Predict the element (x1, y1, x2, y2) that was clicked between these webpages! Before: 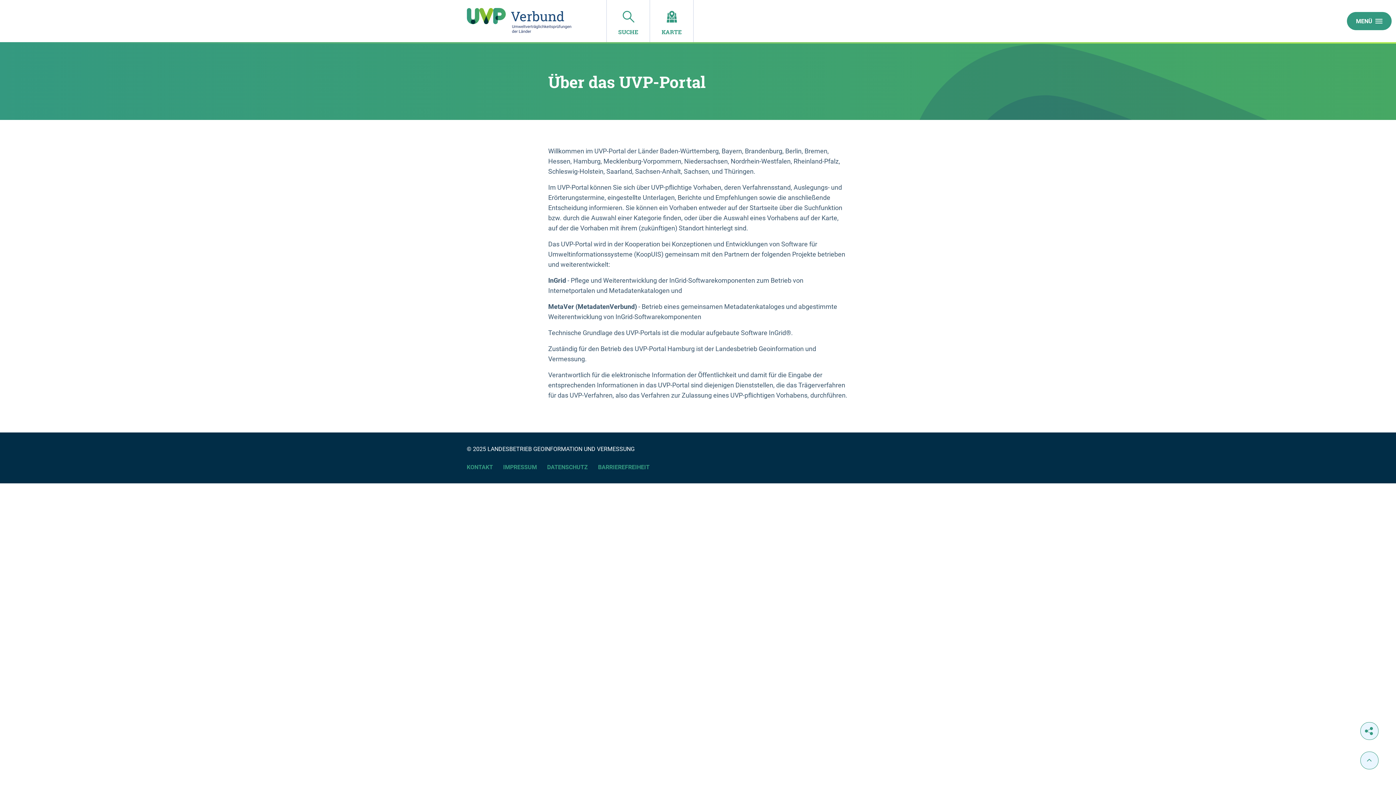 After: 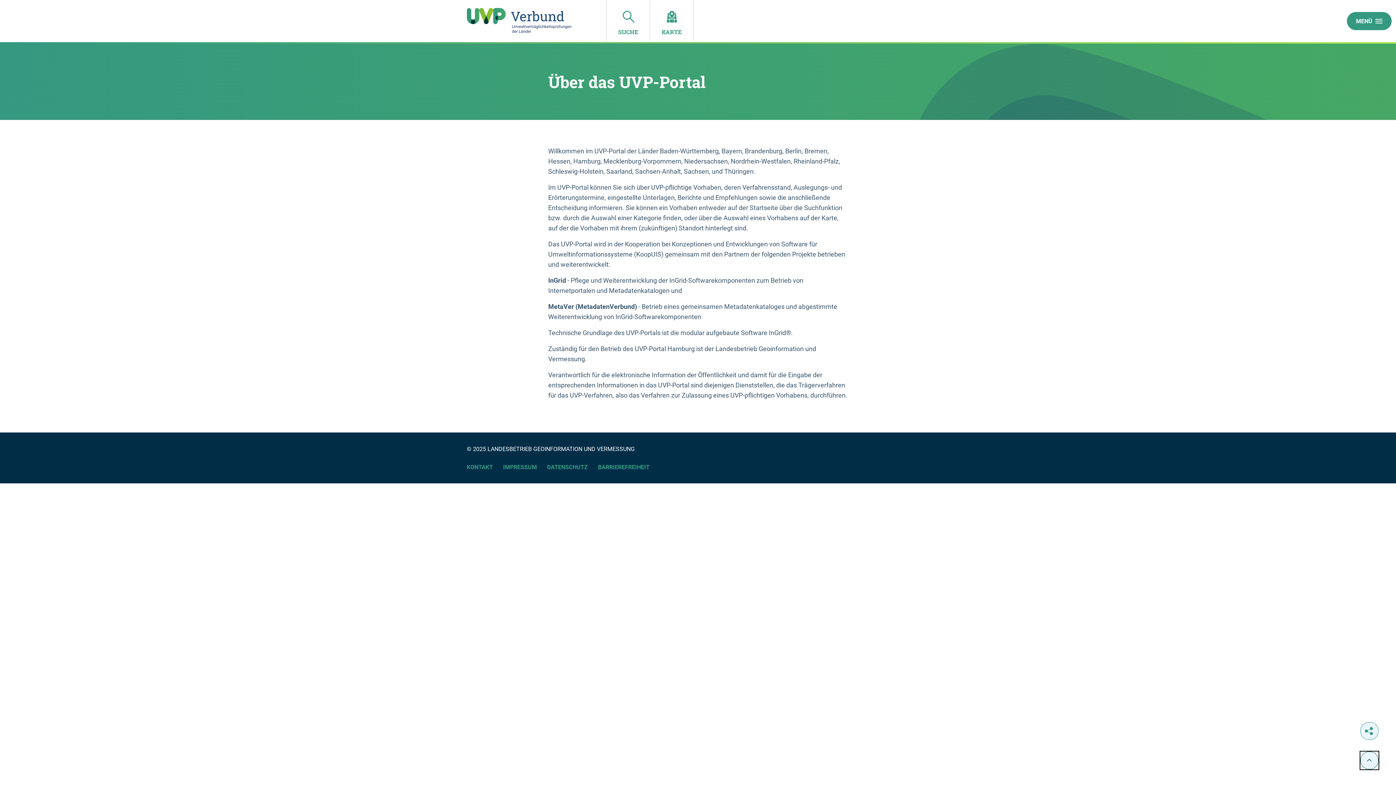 Action: bbox: (1360, 752, 1378, 769)